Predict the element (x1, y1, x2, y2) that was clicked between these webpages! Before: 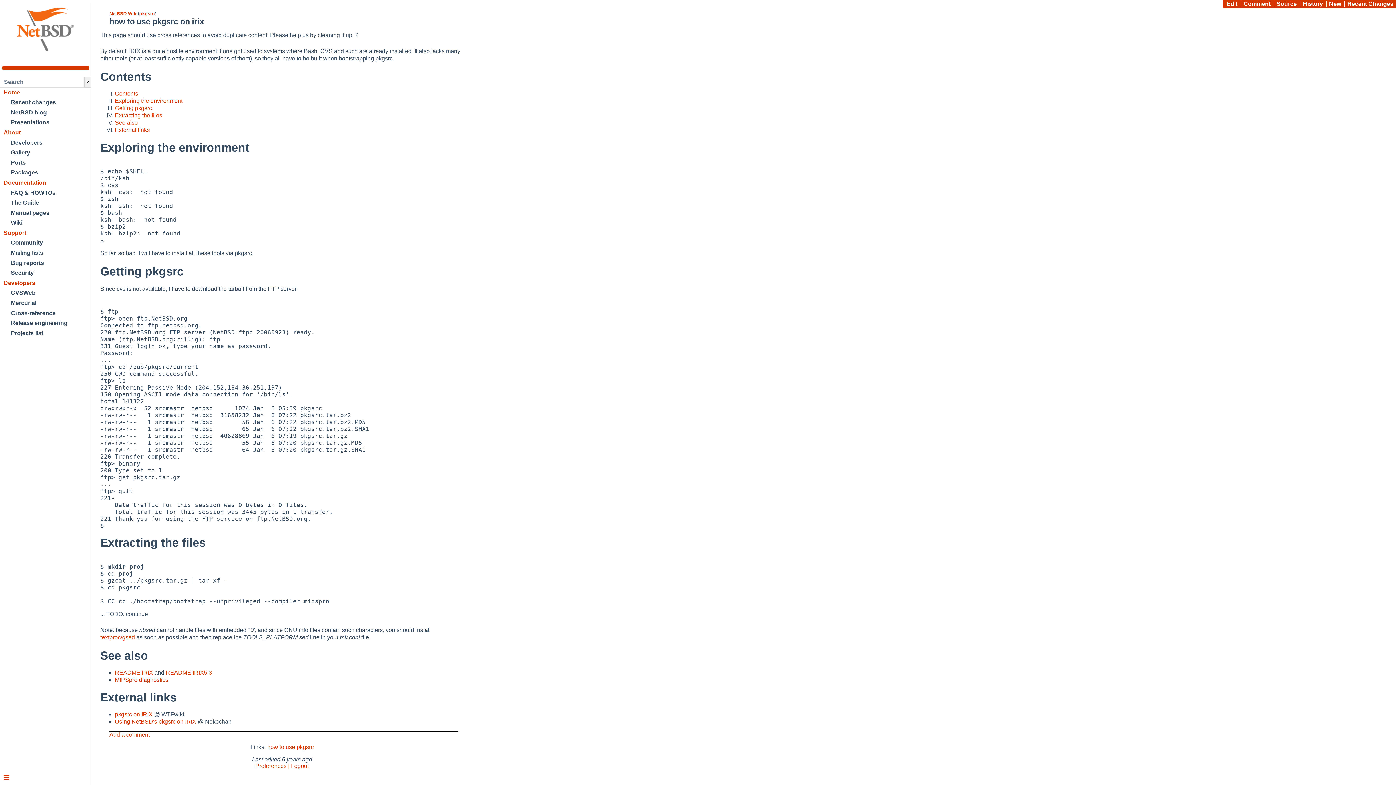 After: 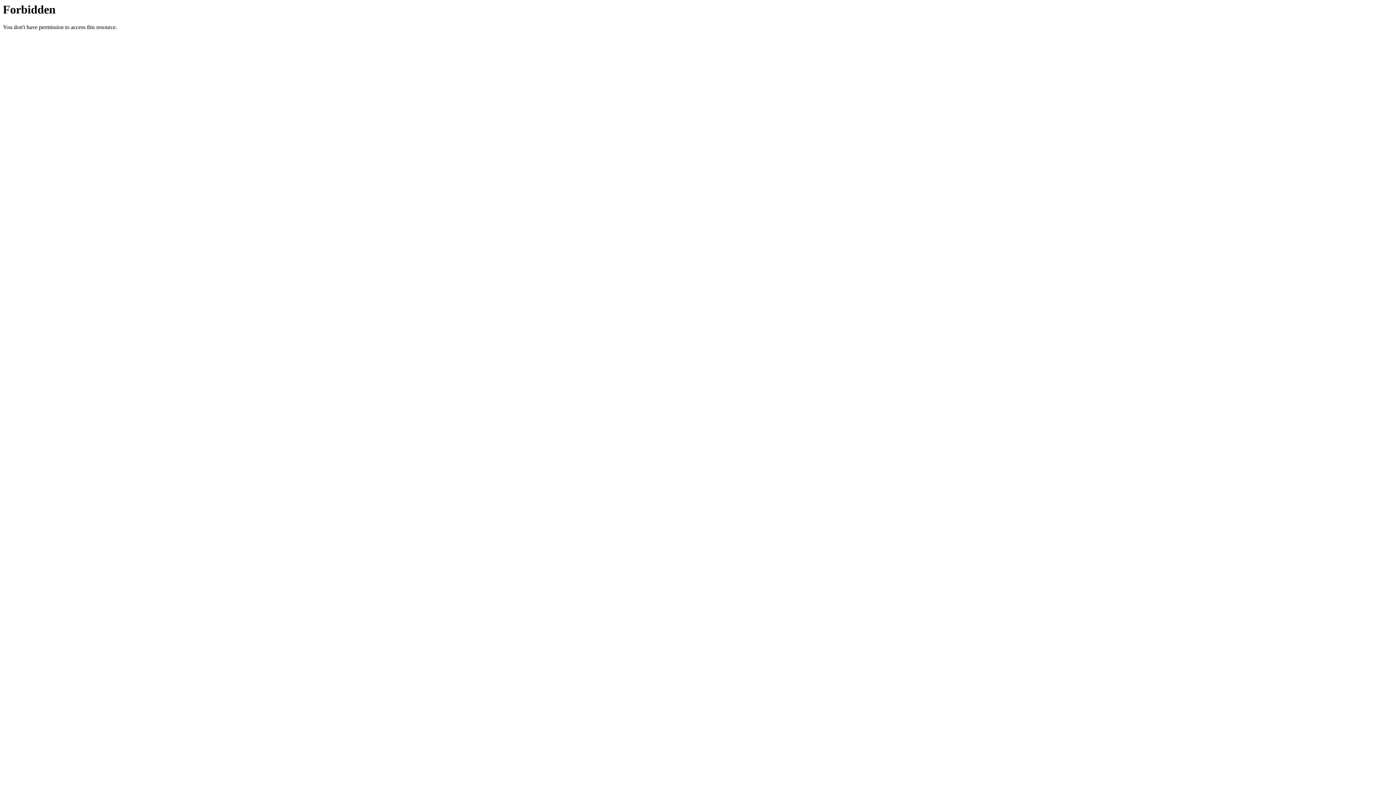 Action: bbox: (100, 634, 134, 640) label: textproc/gsed